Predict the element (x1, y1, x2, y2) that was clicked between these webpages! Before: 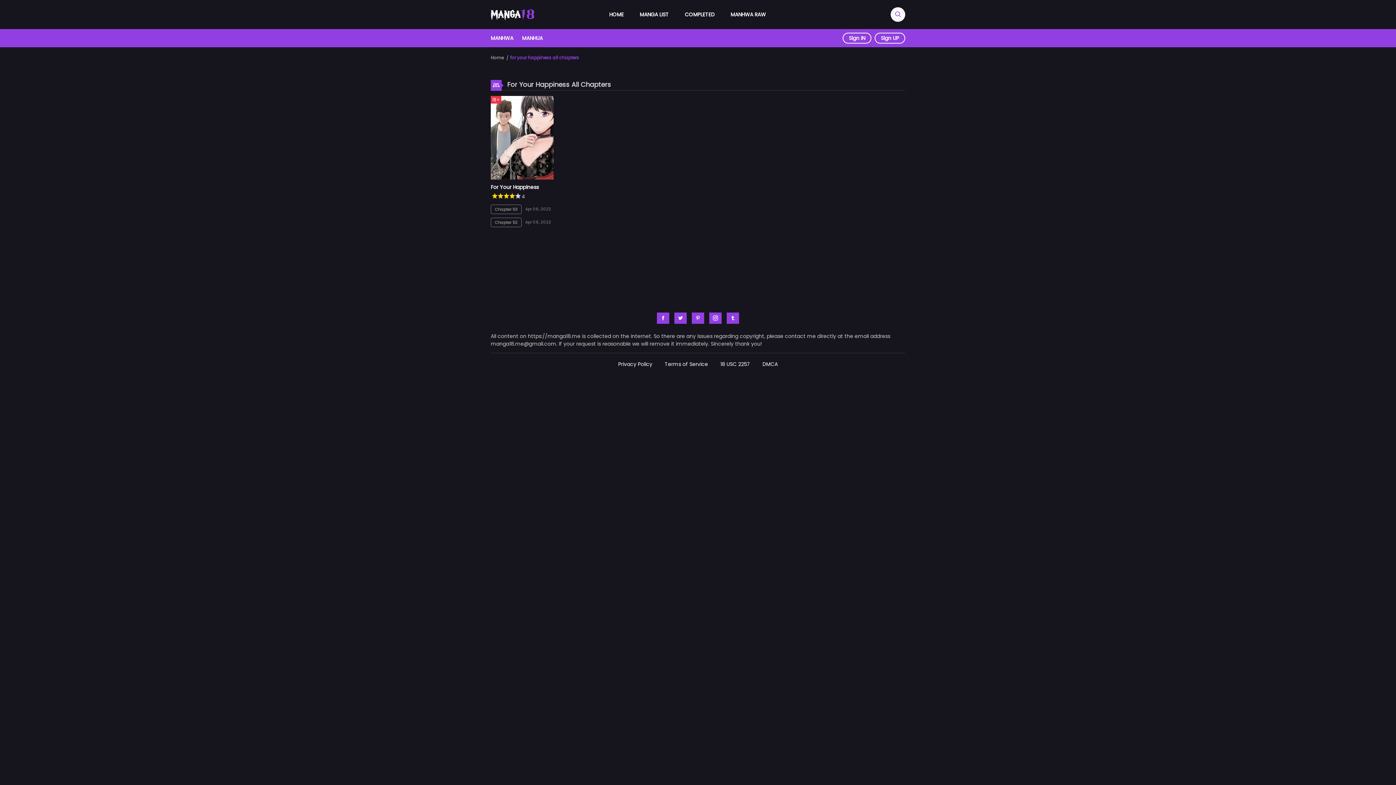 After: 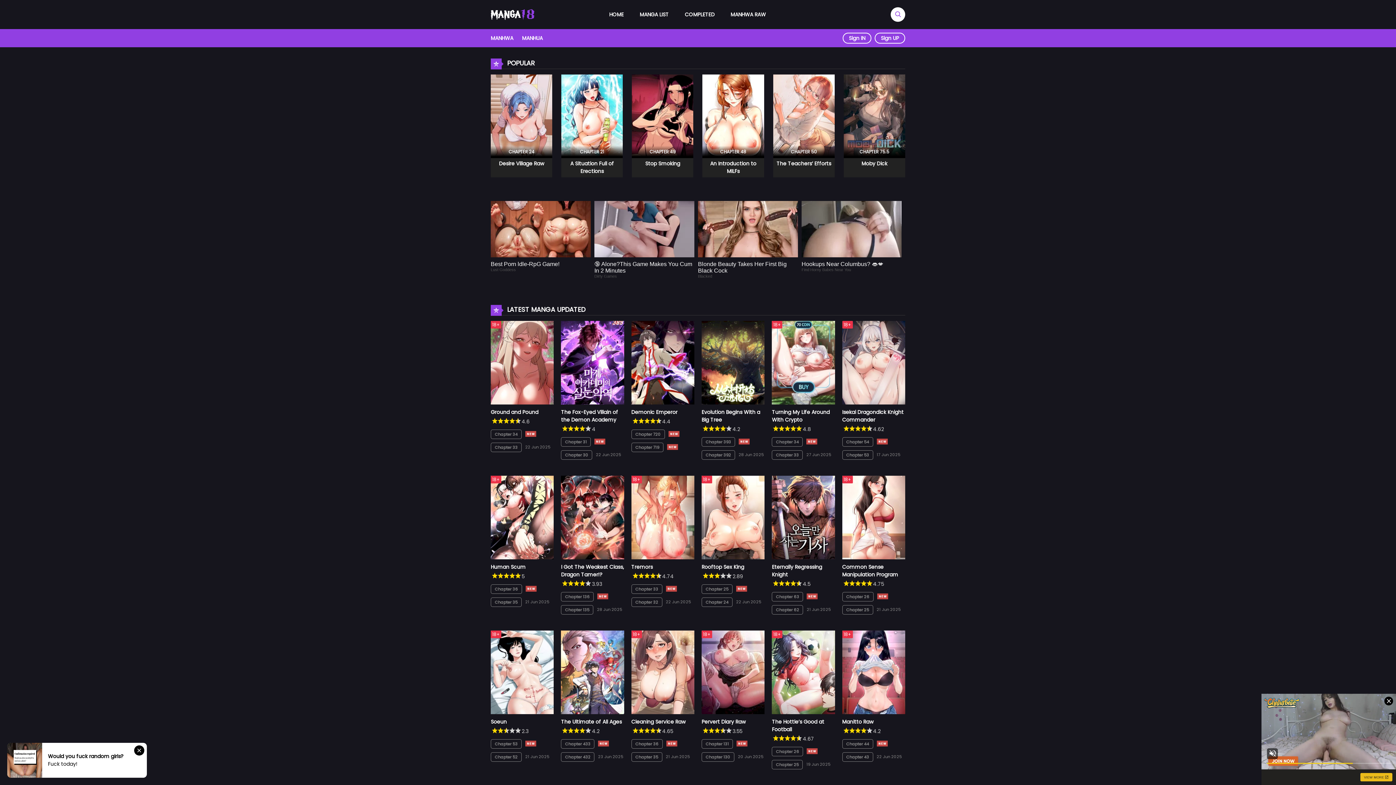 Action: bbox: (490, 54, 504, 60) label: Home